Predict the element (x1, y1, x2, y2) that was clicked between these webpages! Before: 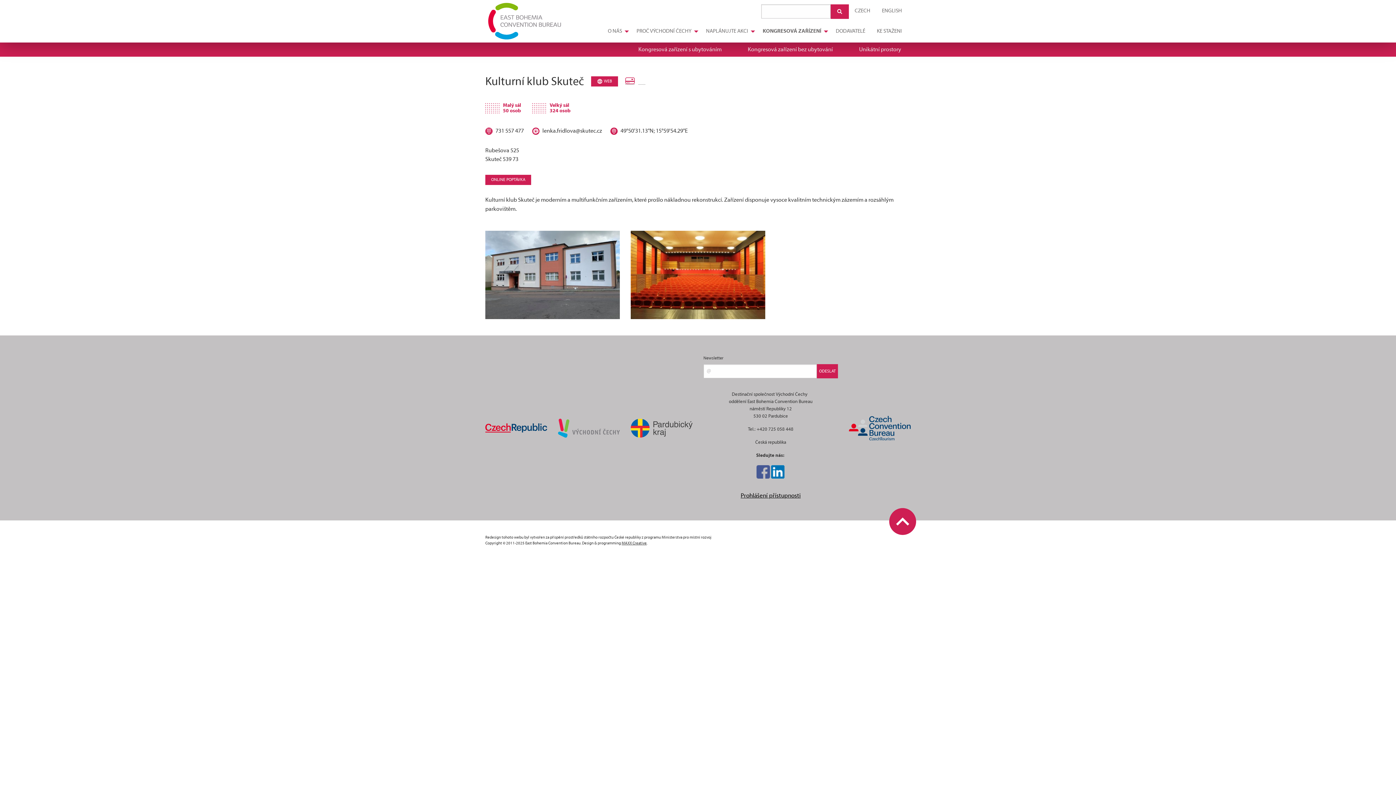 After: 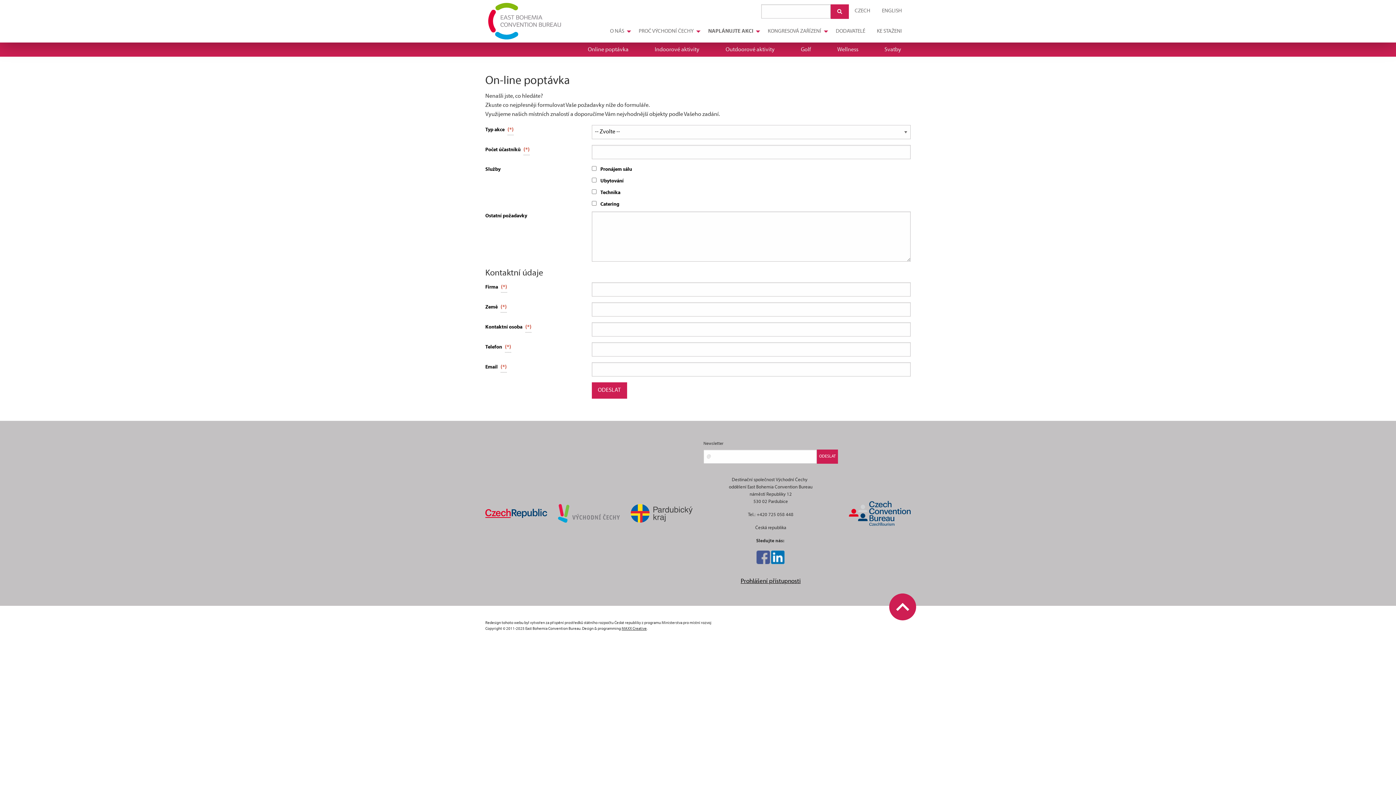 Action: bbox: (485, 174, 531, 185) label: ONLINE POPTÁVKA